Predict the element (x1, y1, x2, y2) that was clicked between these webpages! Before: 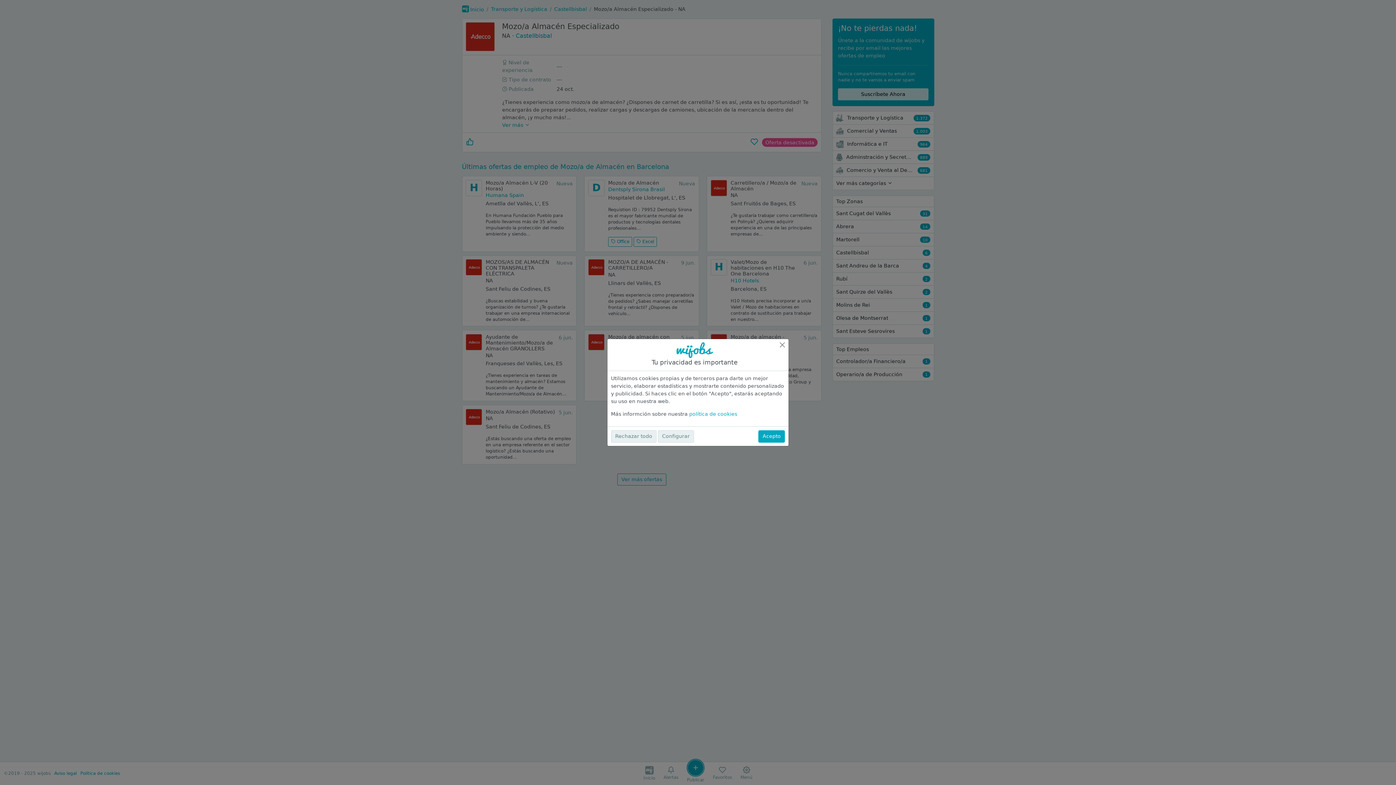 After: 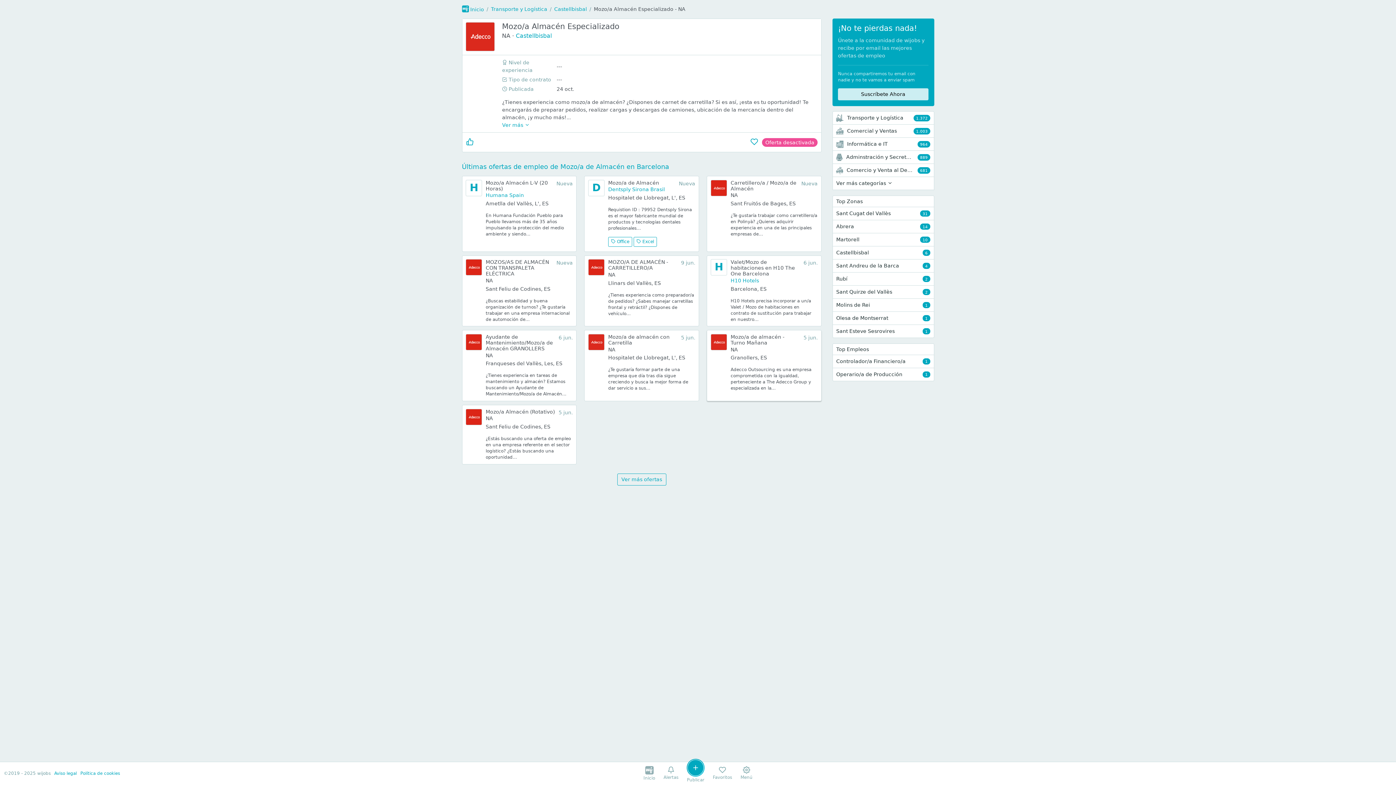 Action: label: Cerrar bbox: (778, 340, 786, 349)